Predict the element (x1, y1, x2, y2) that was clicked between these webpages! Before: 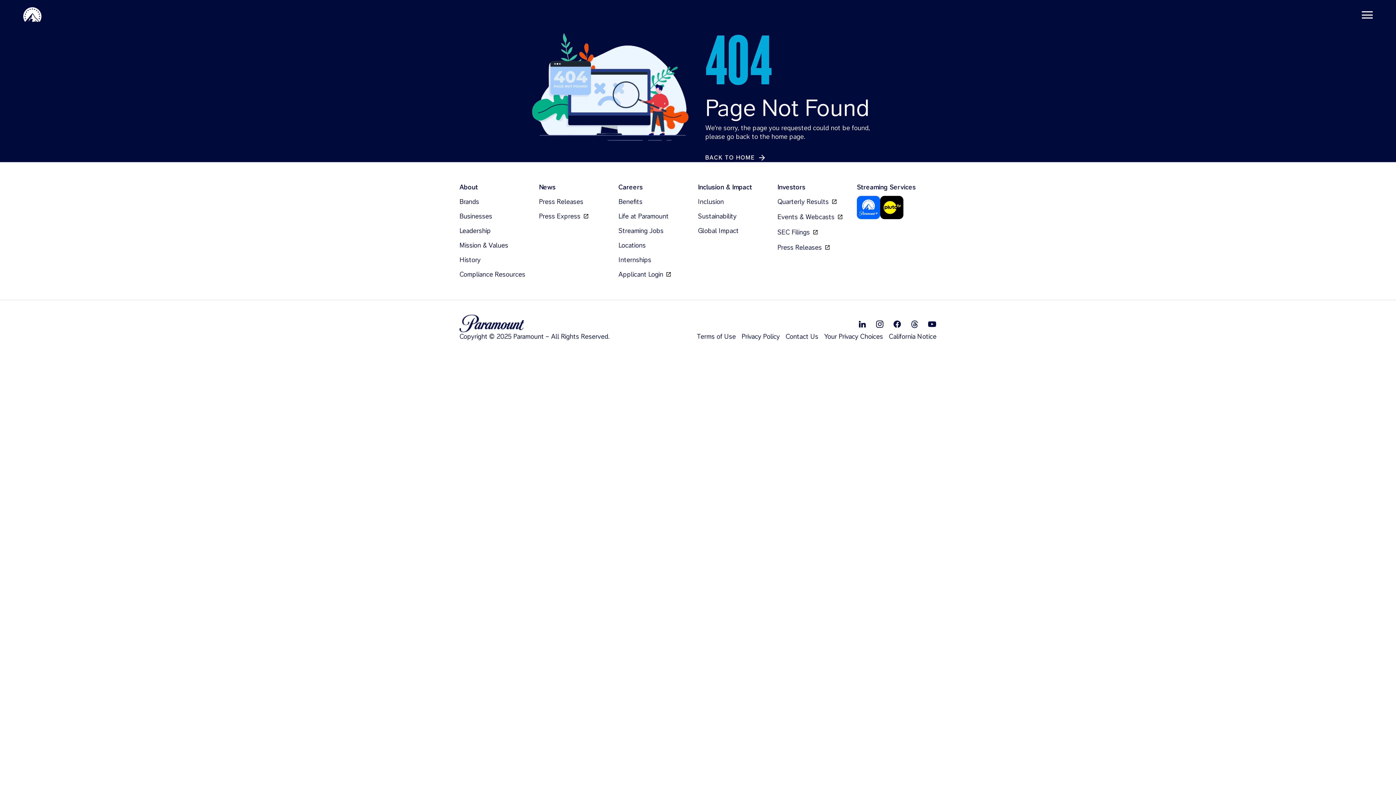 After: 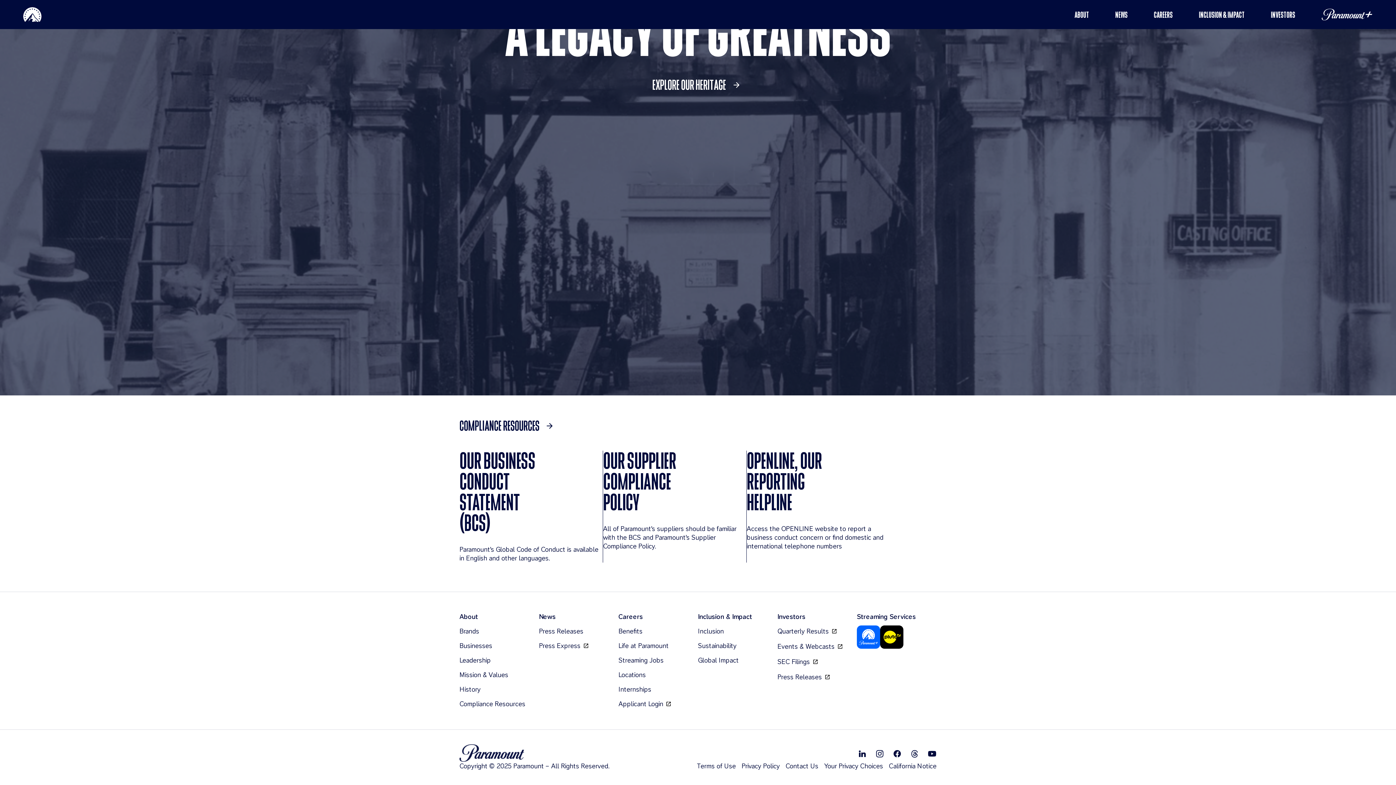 Action: bbox: (459, 270, 525, 278) label: Compliance Resources